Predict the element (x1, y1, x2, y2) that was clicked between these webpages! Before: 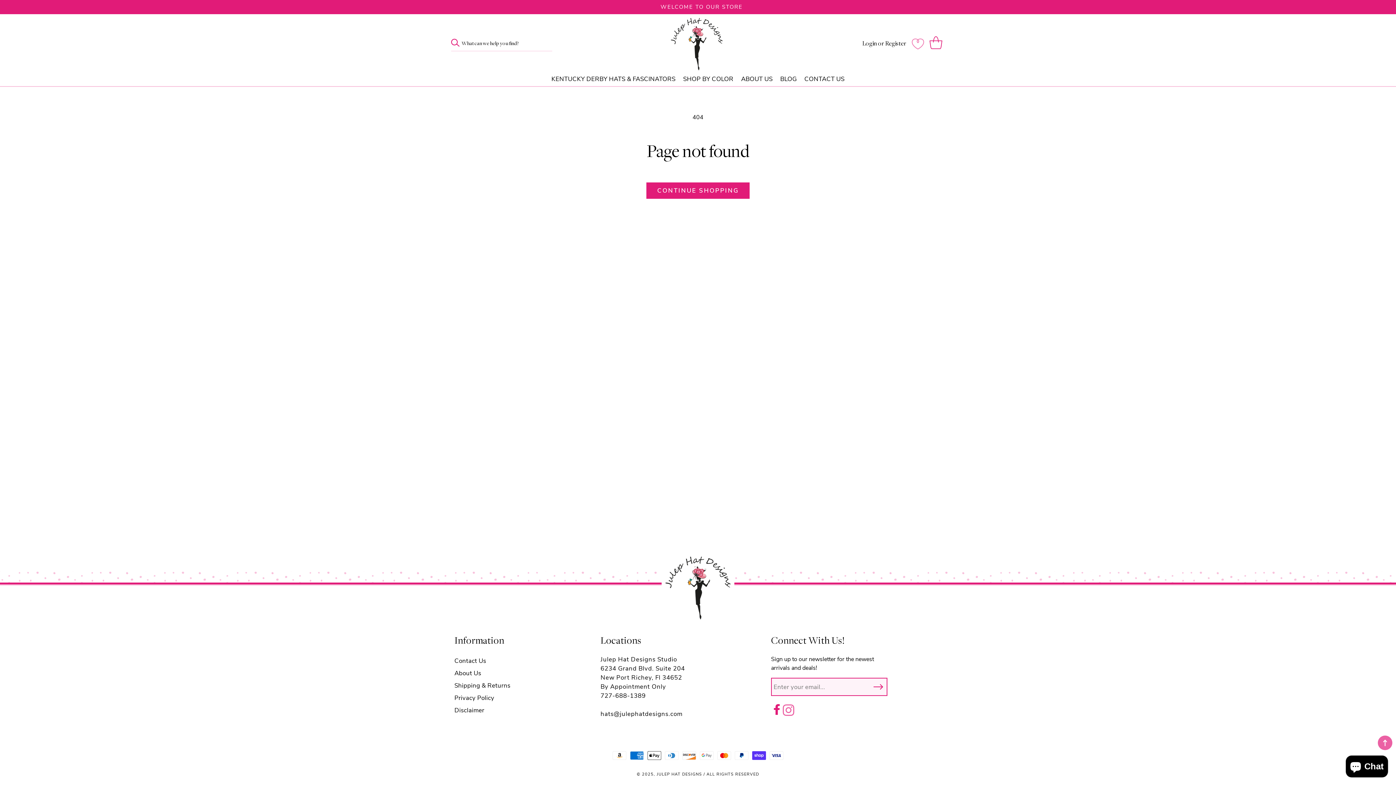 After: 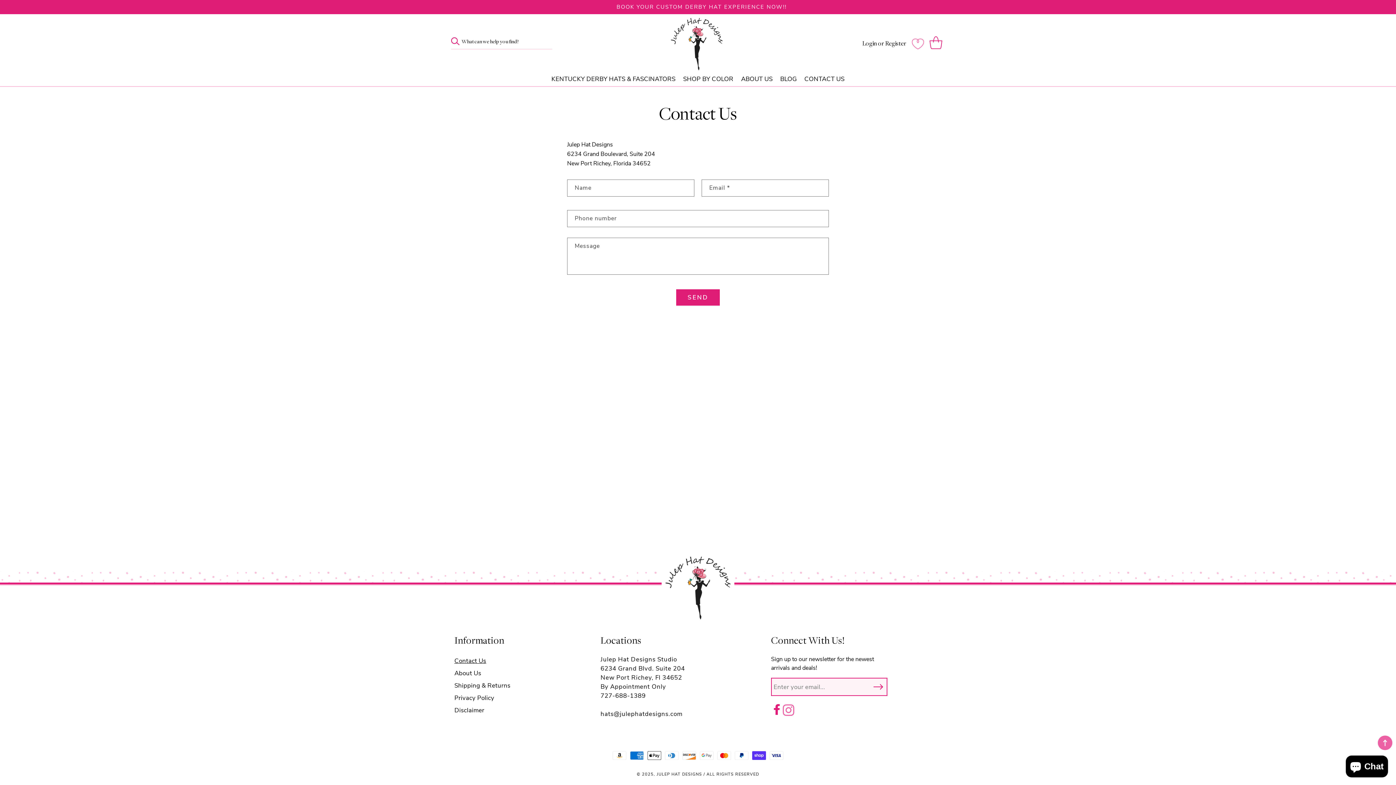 Action: label: CONTACT US bbox: (804, 75, 844, 83)